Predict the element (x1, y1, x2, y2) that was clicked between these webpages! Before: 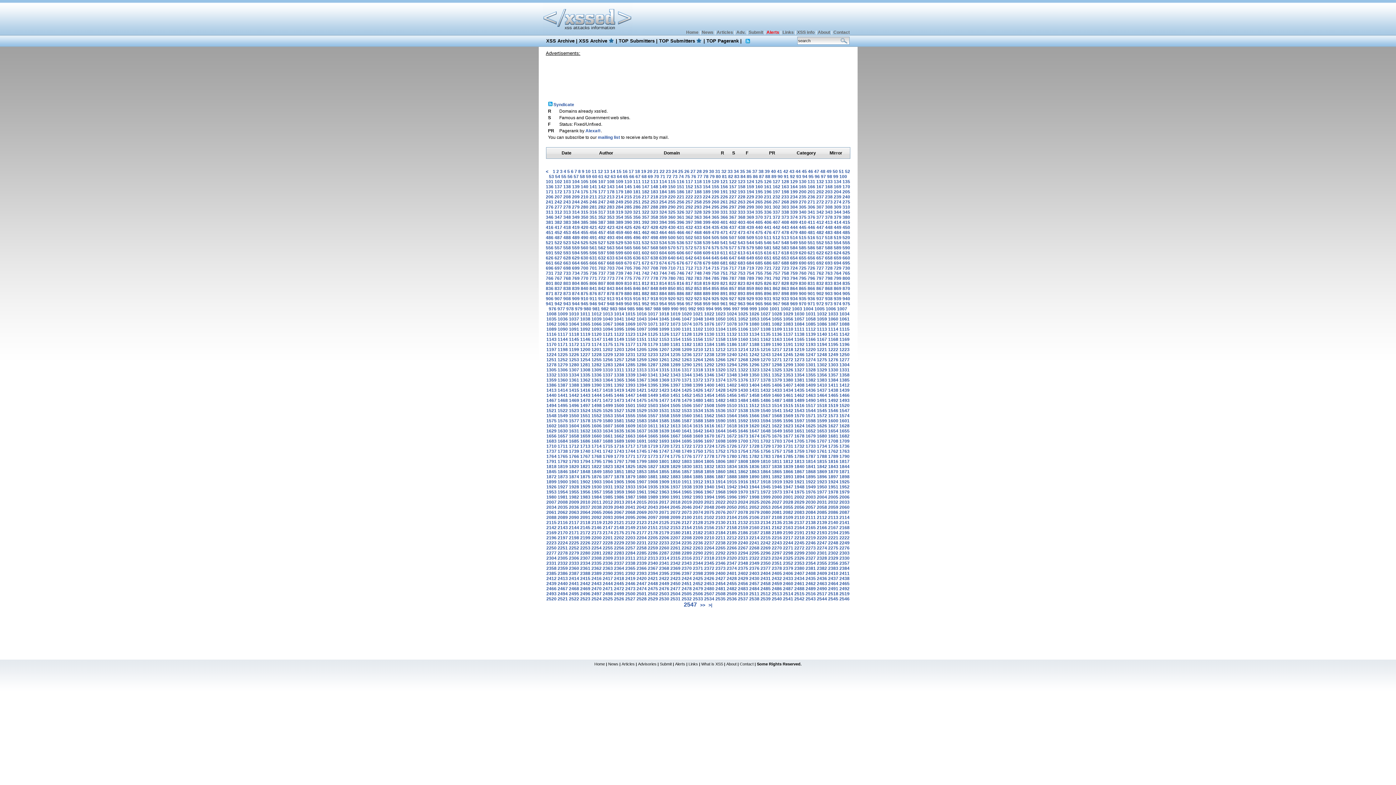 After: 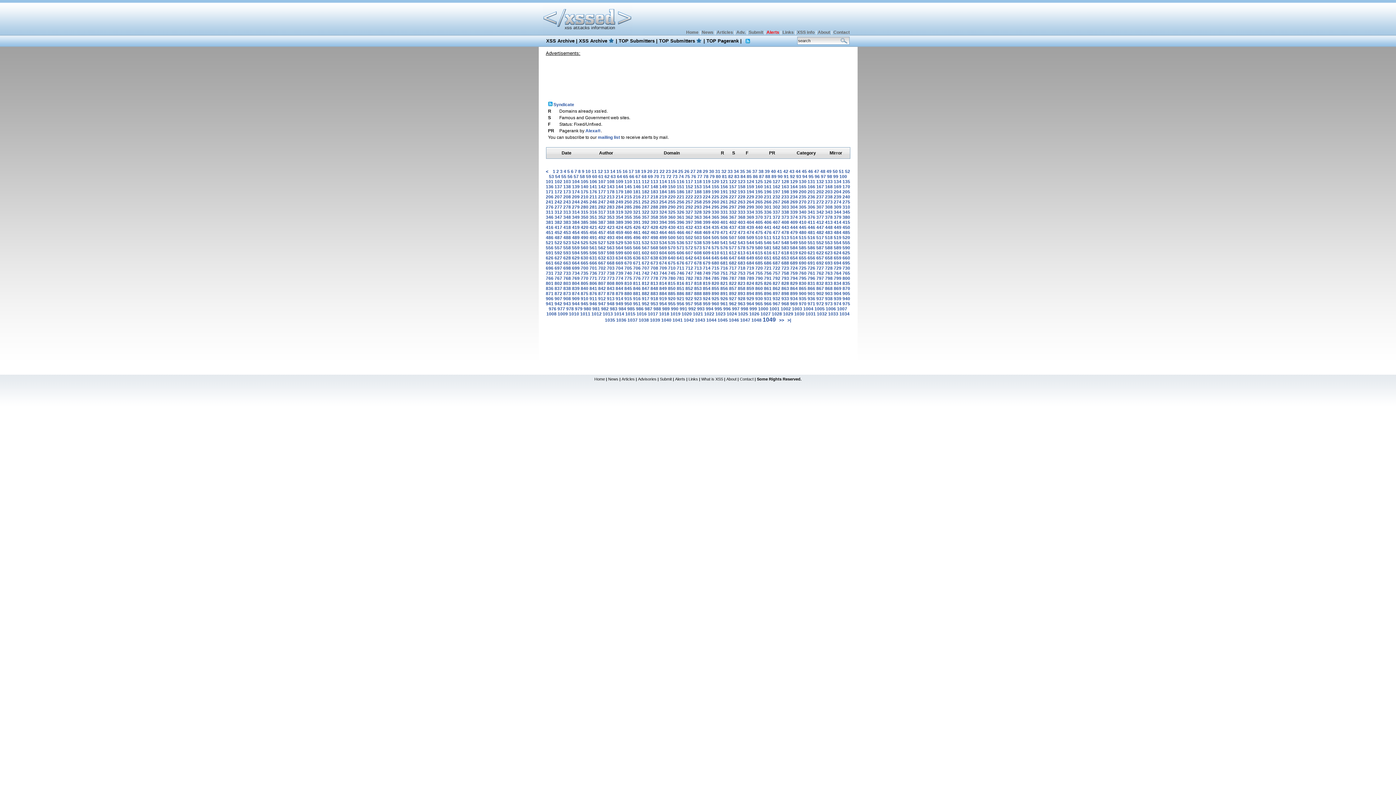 Action: label: 1049 bbox: (704, 316, 714, 321)